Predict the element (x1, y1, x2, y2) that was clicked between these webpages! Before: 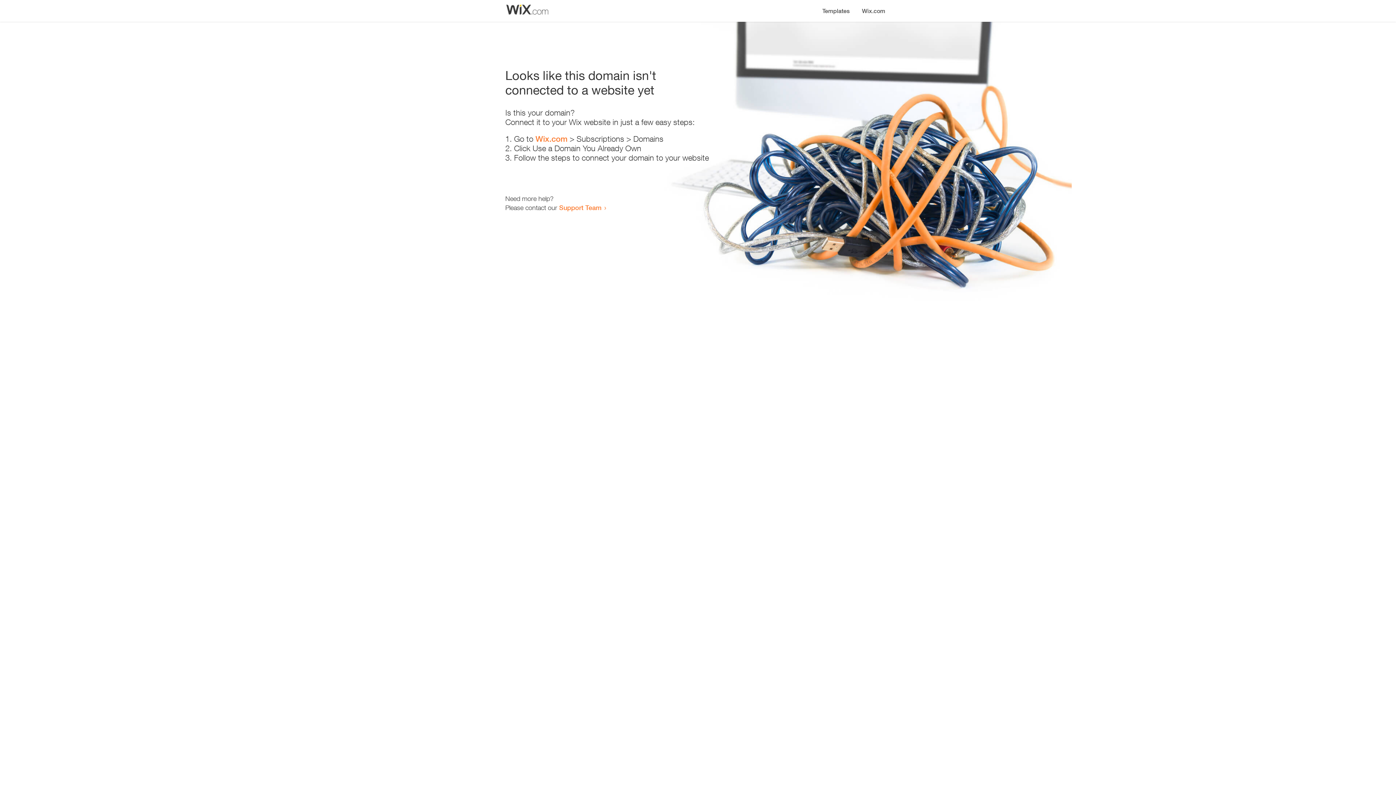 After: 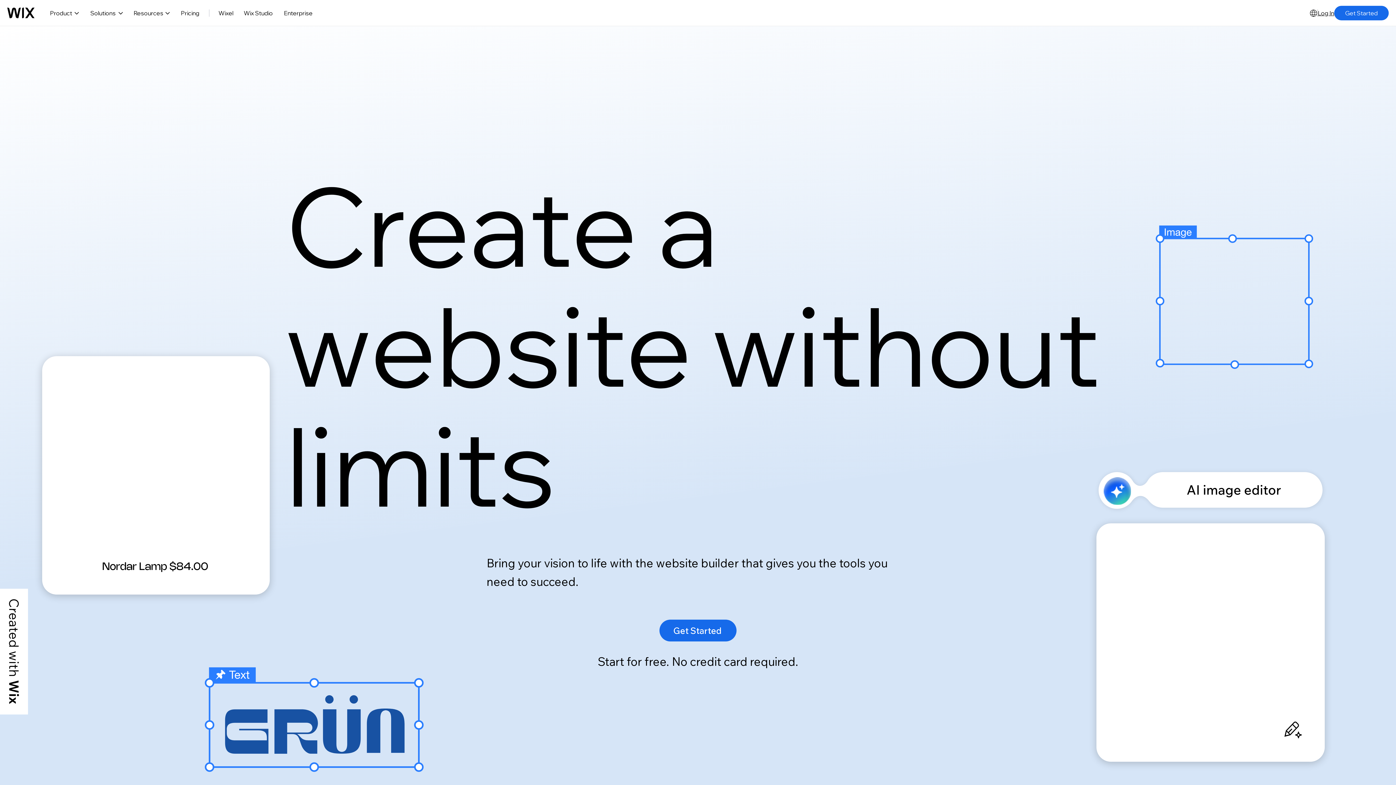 Action: bbox: (856, 0, 890, 14) label: Wix.com